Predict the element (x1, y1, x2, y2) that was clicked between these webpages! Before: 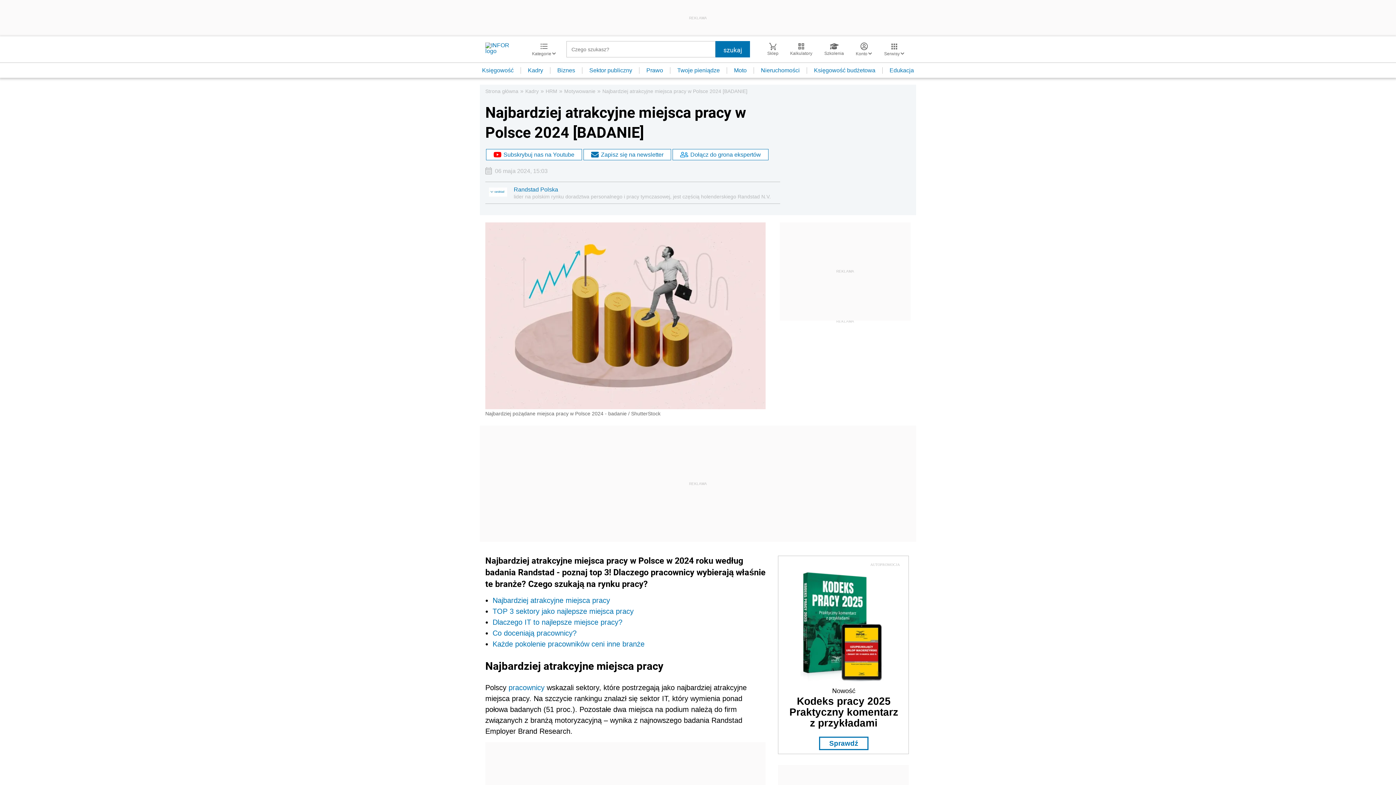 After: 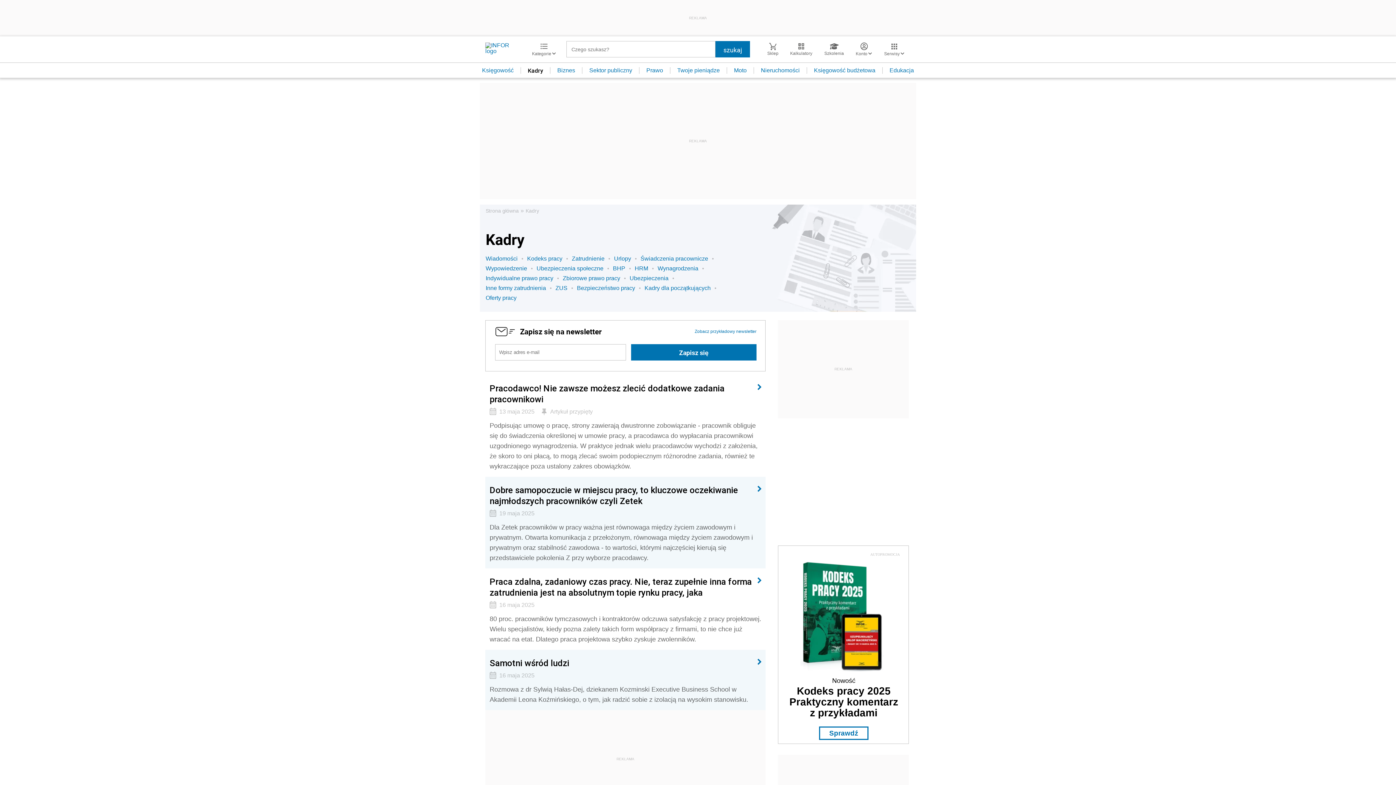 Action: label: Kadry bbox: (521, 67, 550, 73)